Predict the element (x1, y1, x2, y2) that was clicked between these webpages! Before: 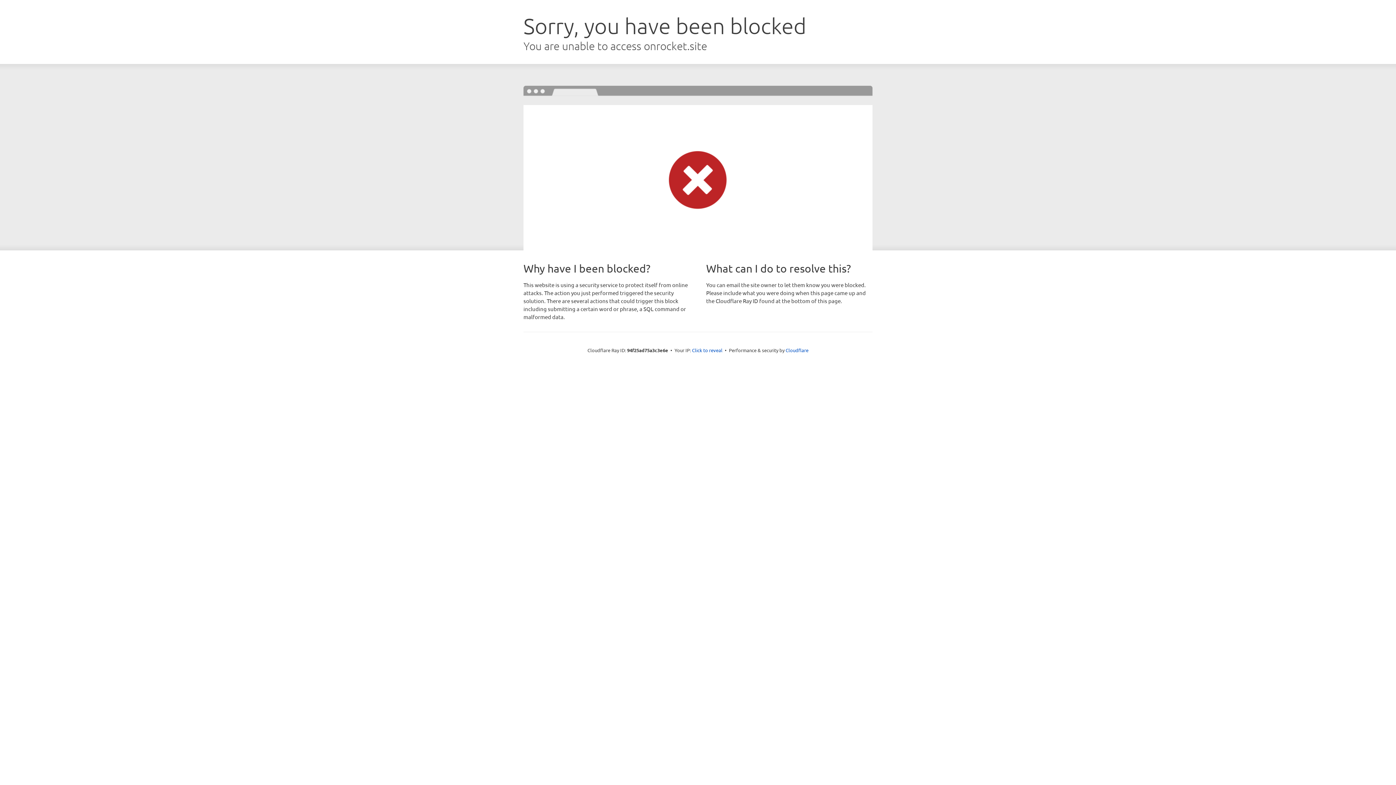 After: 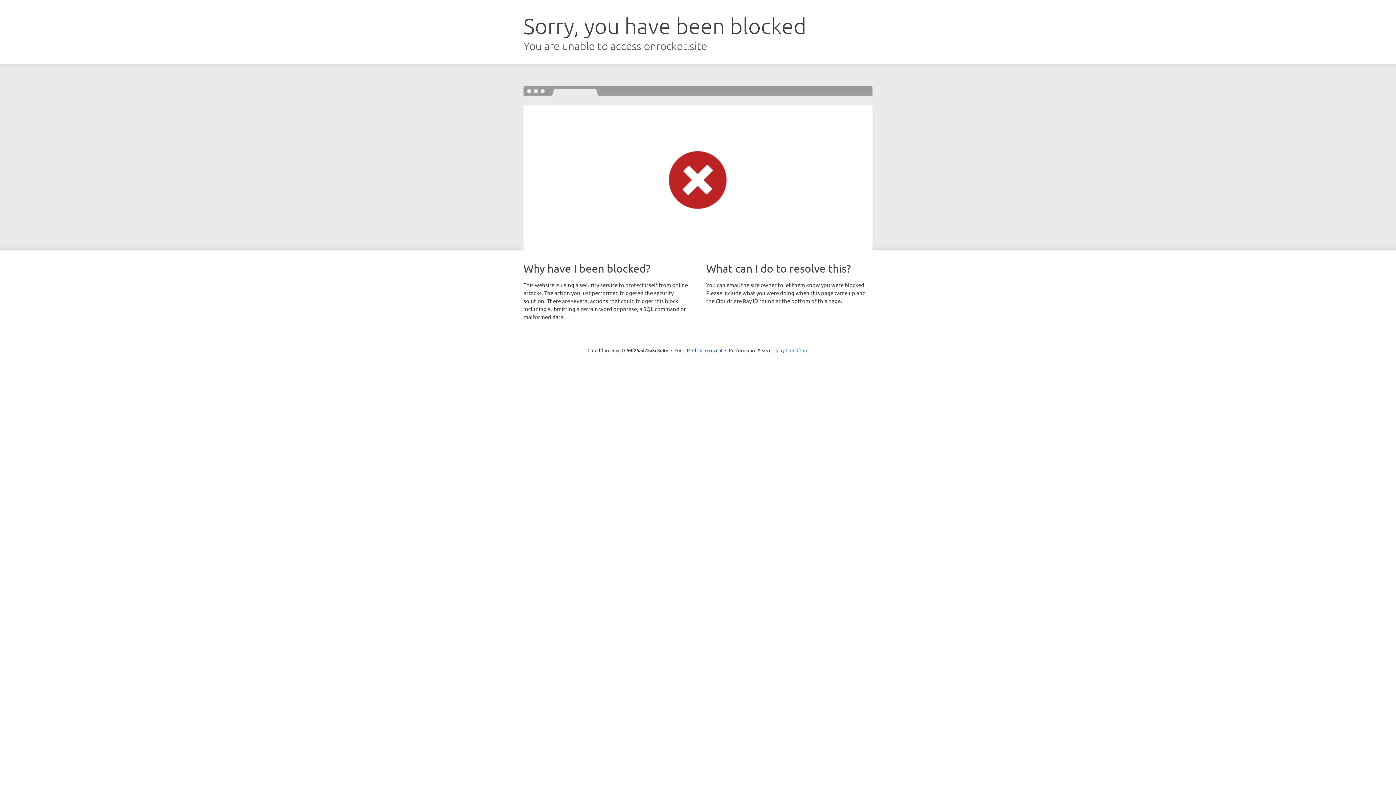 Action: label: Cloudflare bbox: (785, 347, 808, 353)